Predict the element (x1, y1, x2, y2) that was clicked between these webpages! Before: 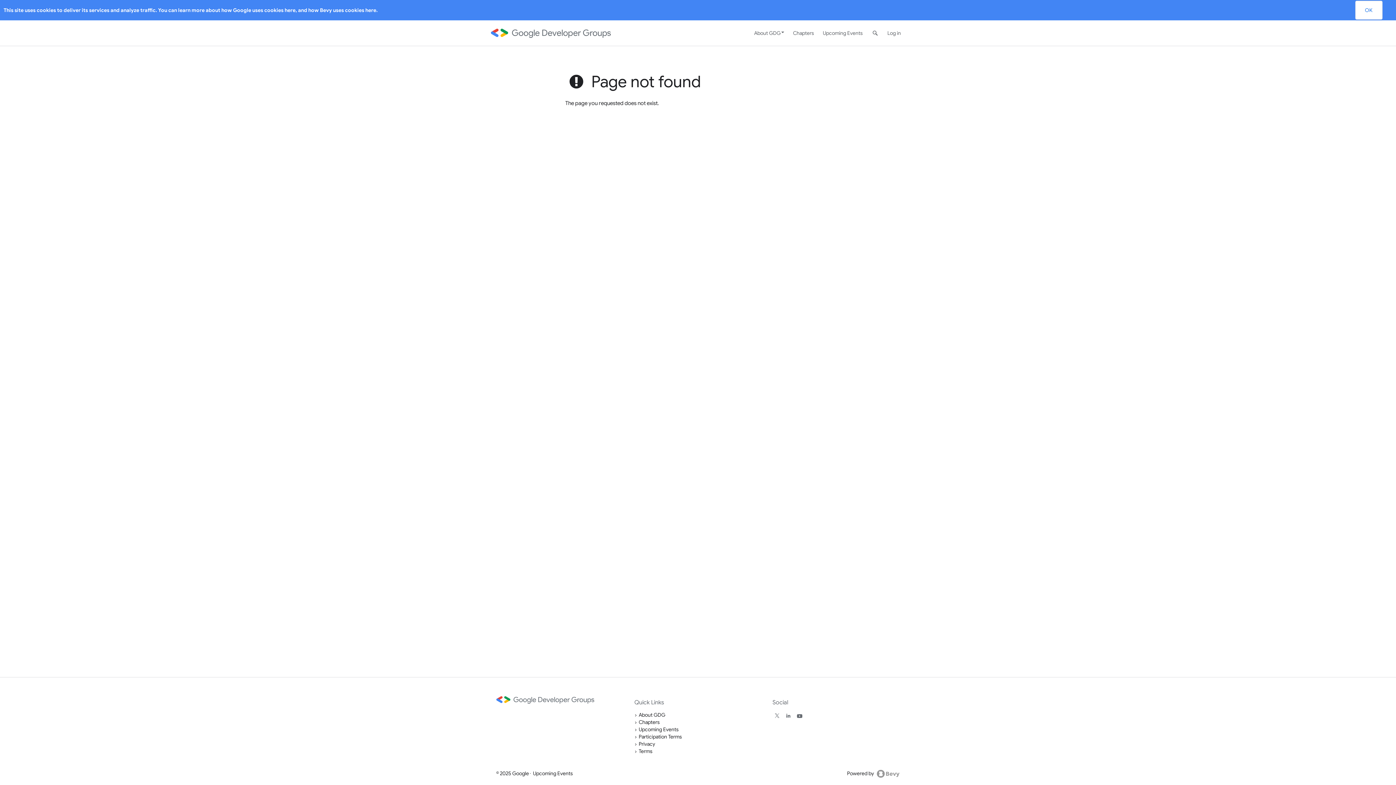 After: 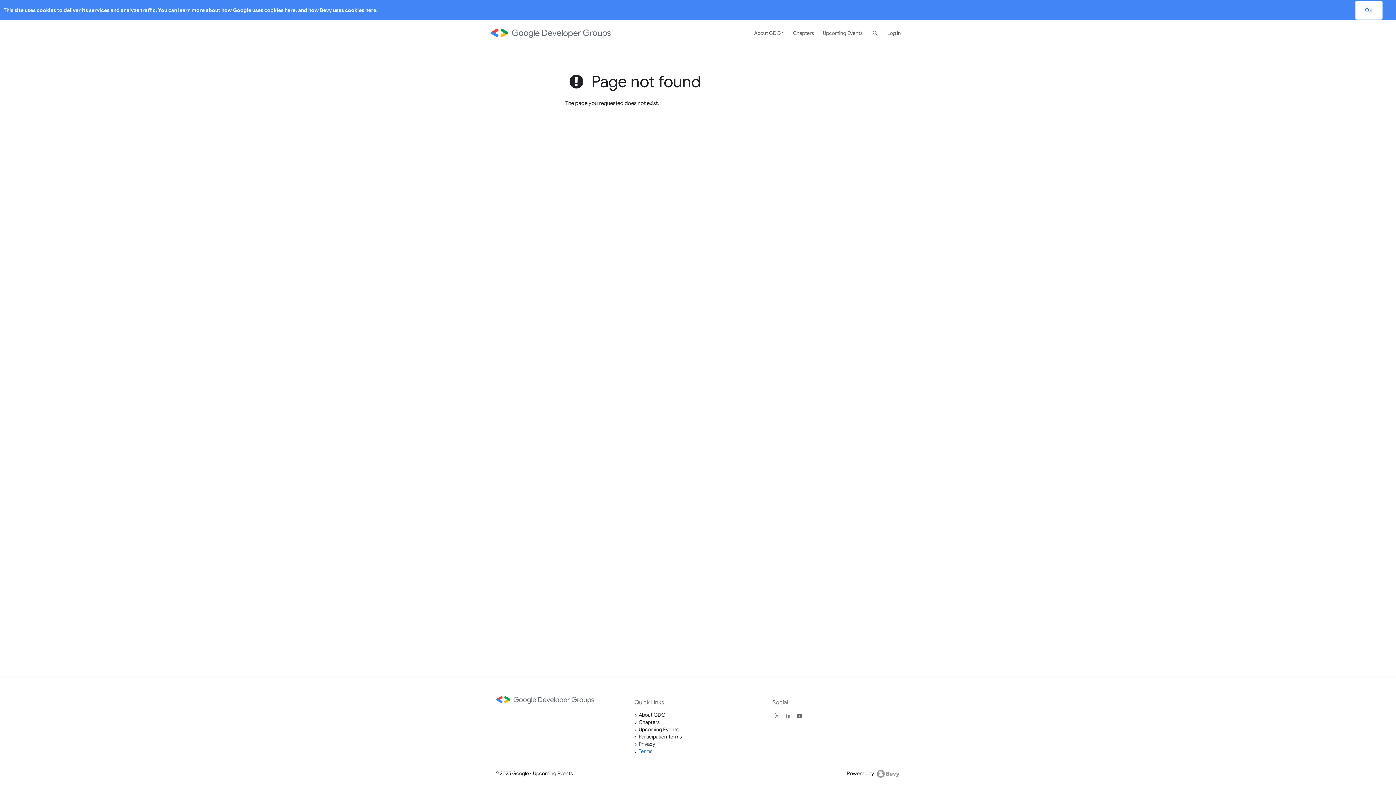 Action: label: Terms bbox: (638, 748, 652, 754)